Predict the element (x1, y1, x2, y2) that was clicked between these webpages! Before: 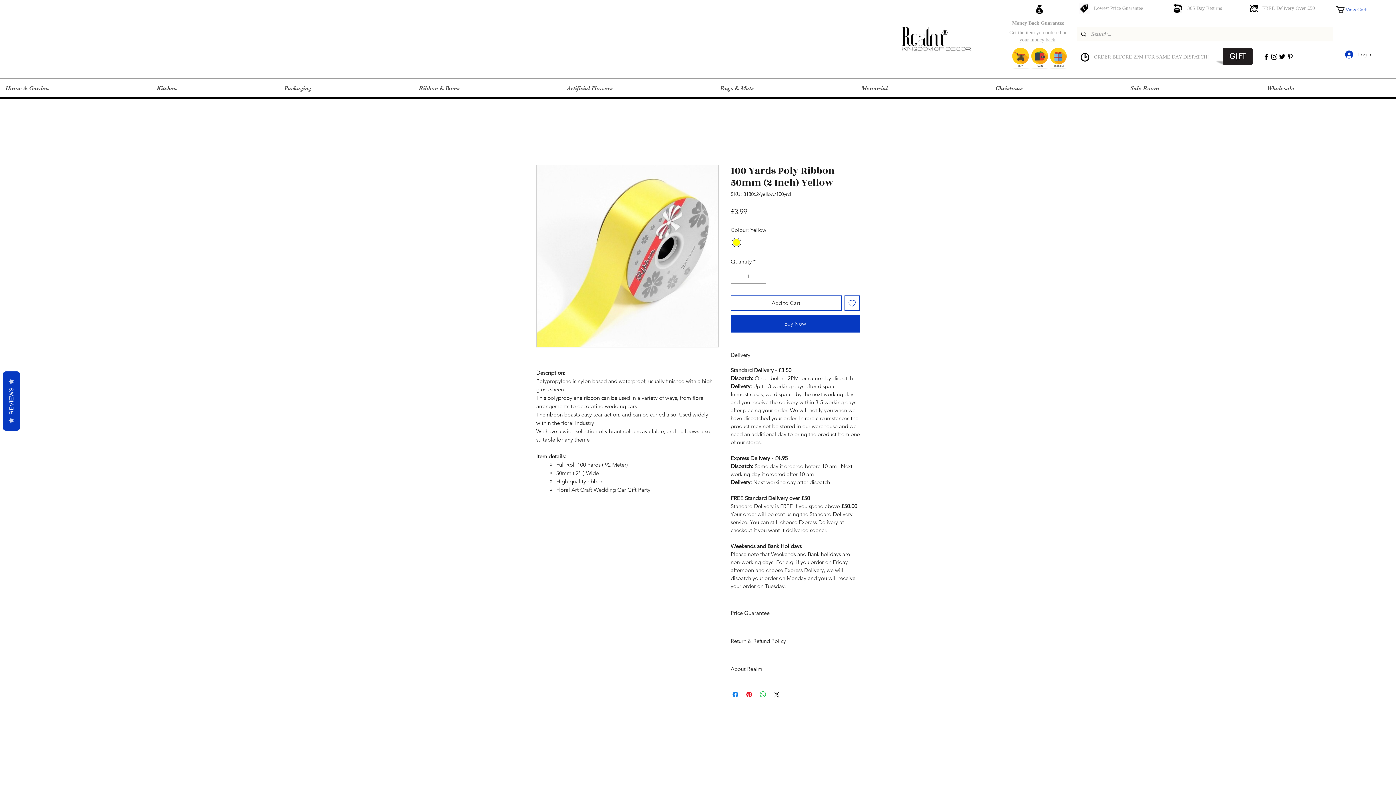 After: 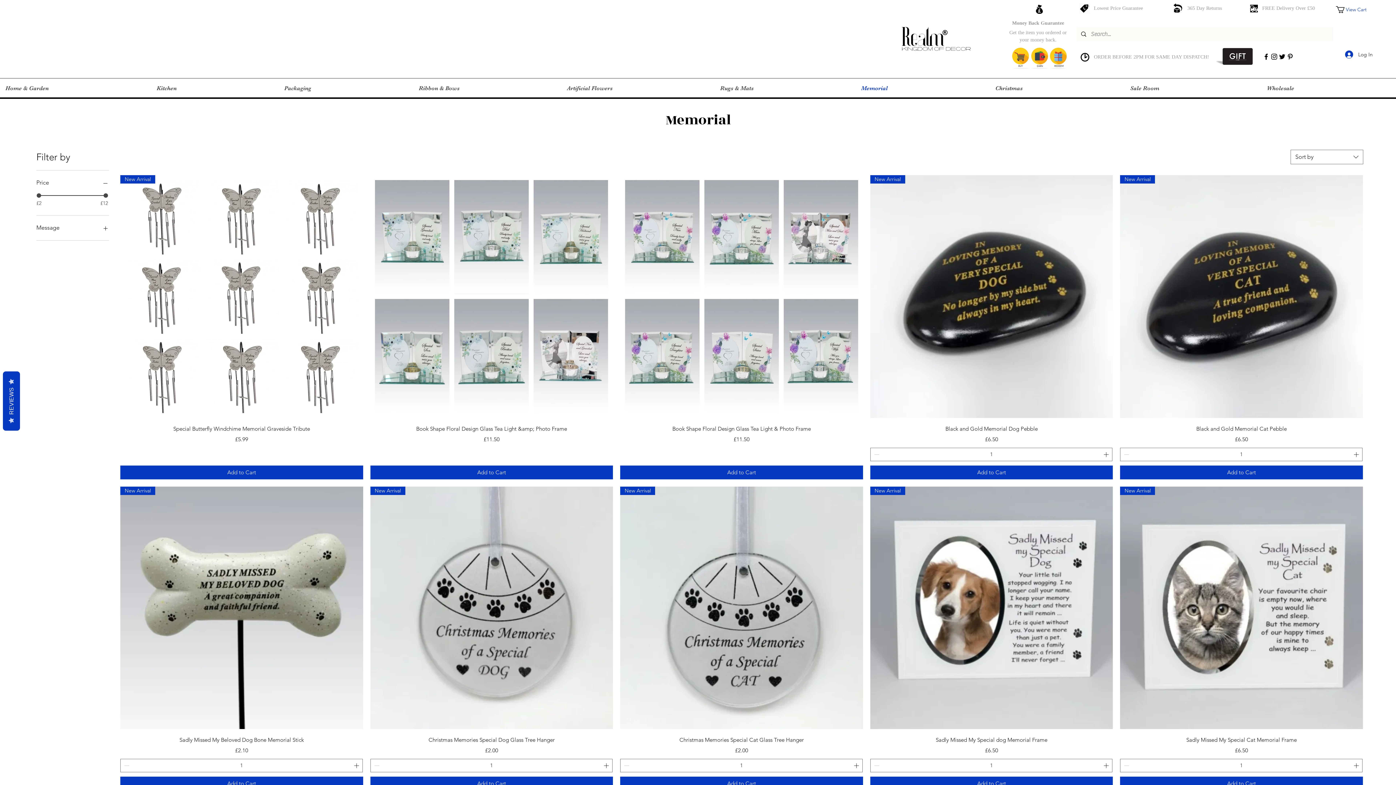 Action: label: Memorial bbox: (855, 79, 989, 97)